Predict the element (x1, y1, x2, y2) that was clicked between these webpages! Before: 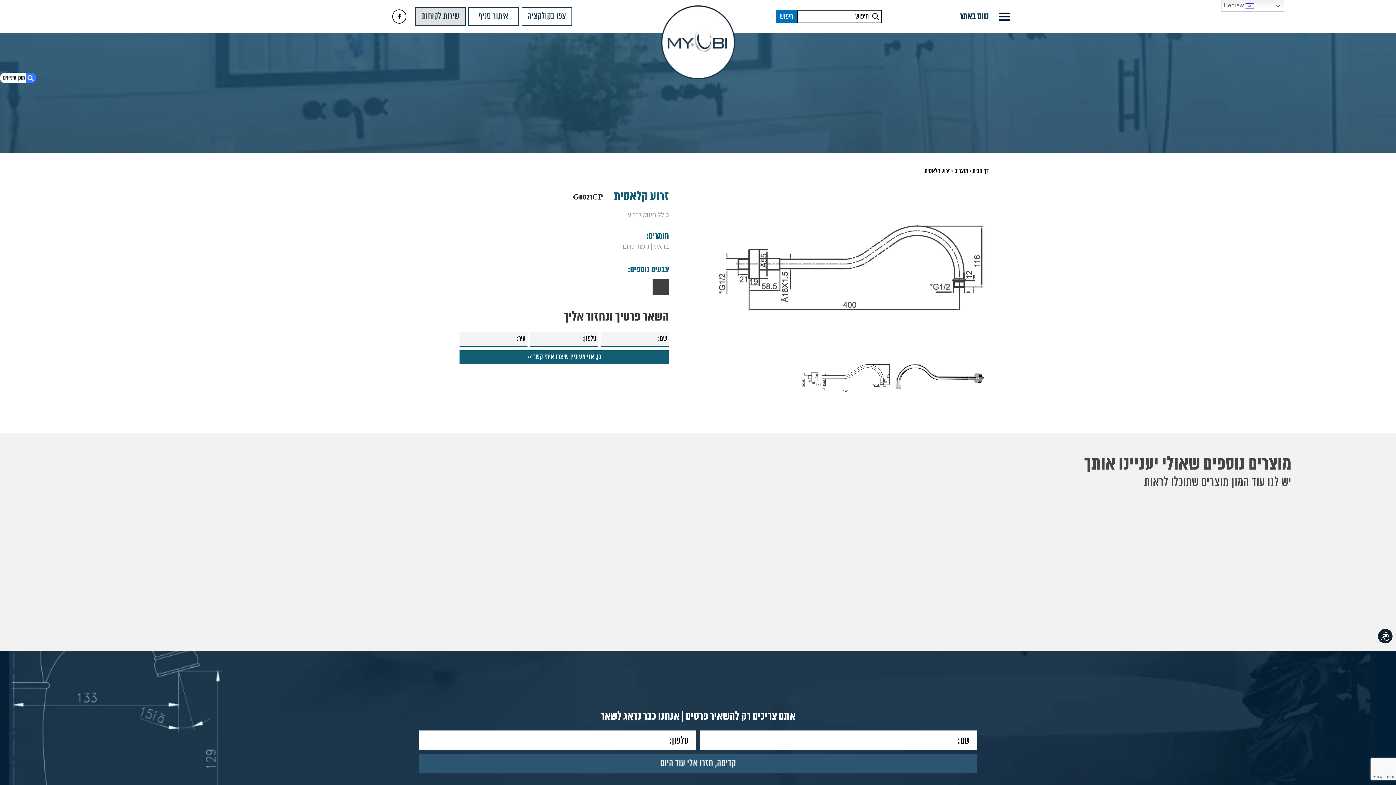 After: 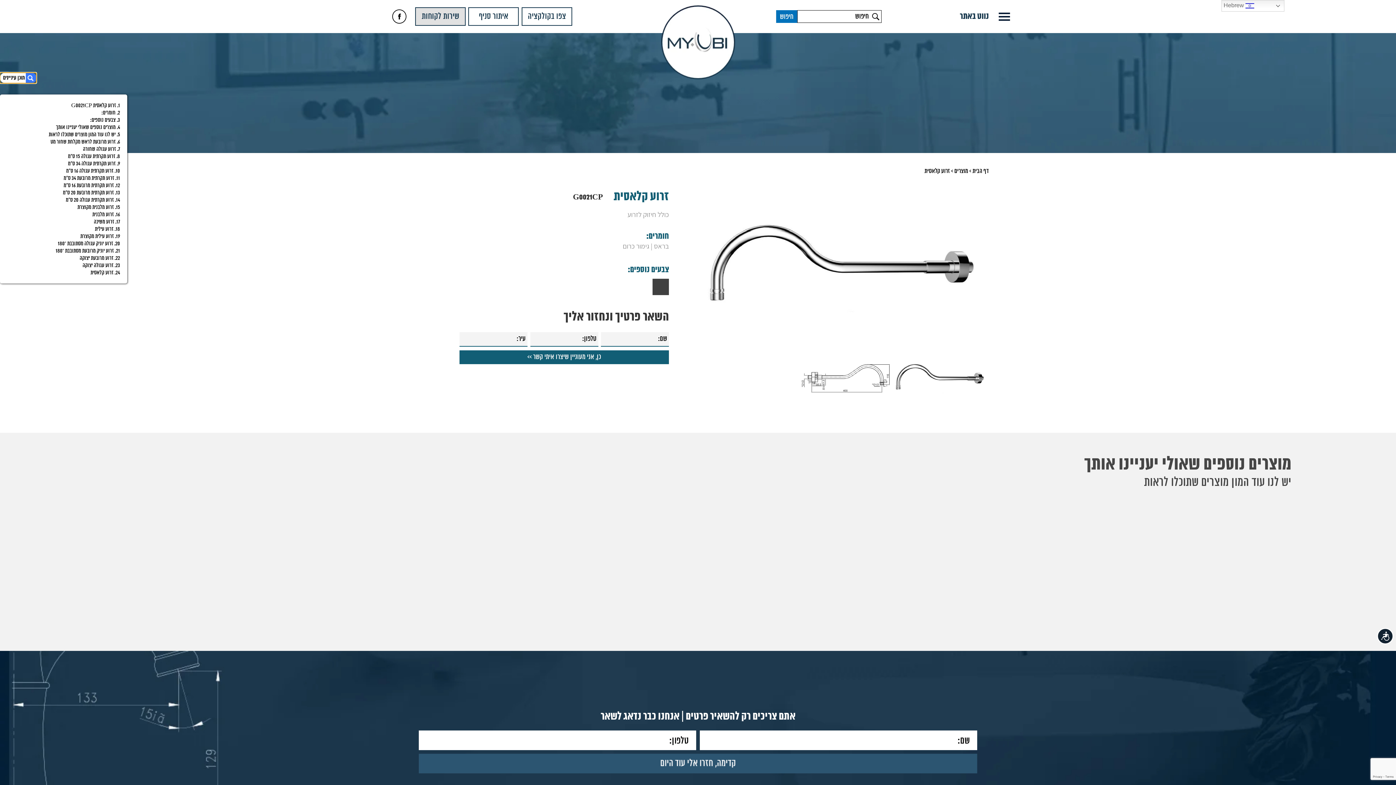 Action: bbox: (0, 72, 36, 83)